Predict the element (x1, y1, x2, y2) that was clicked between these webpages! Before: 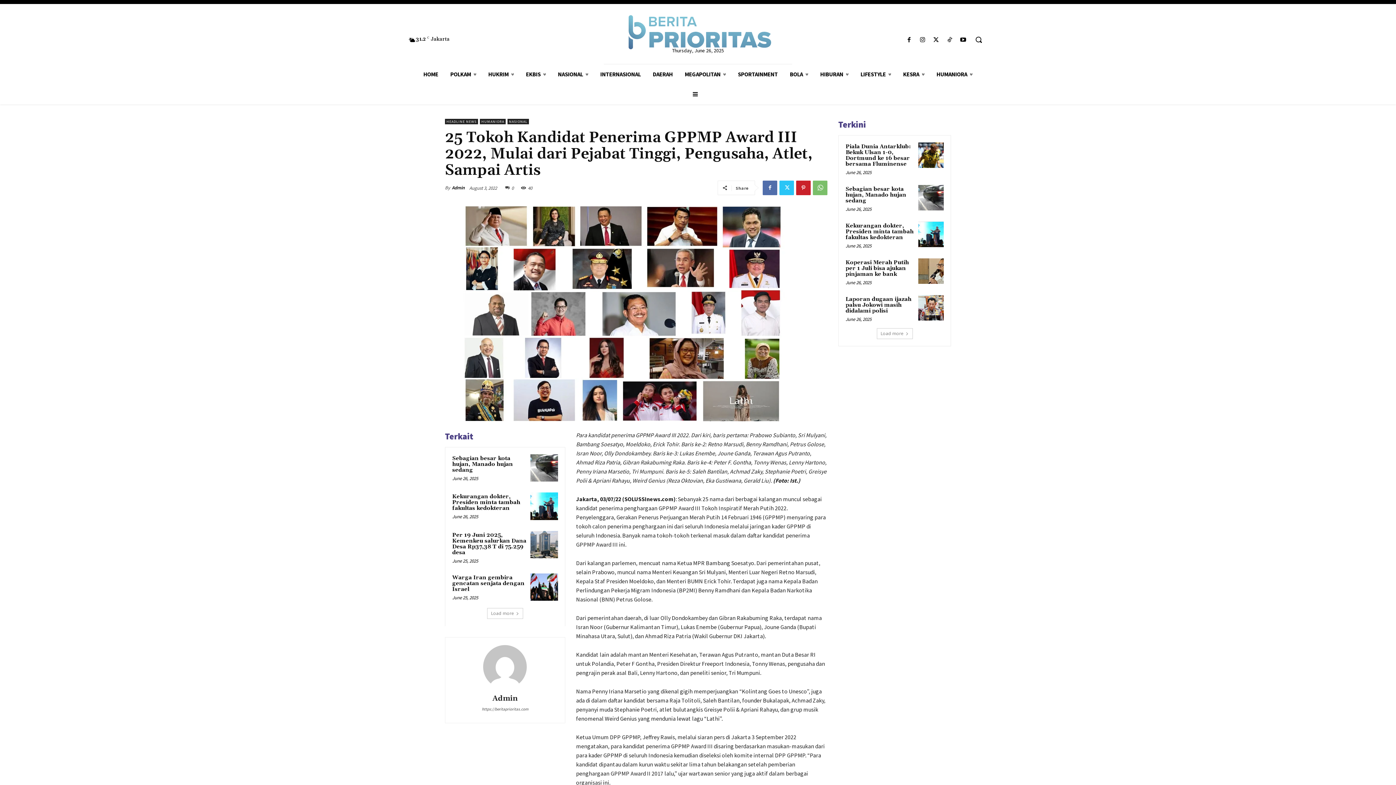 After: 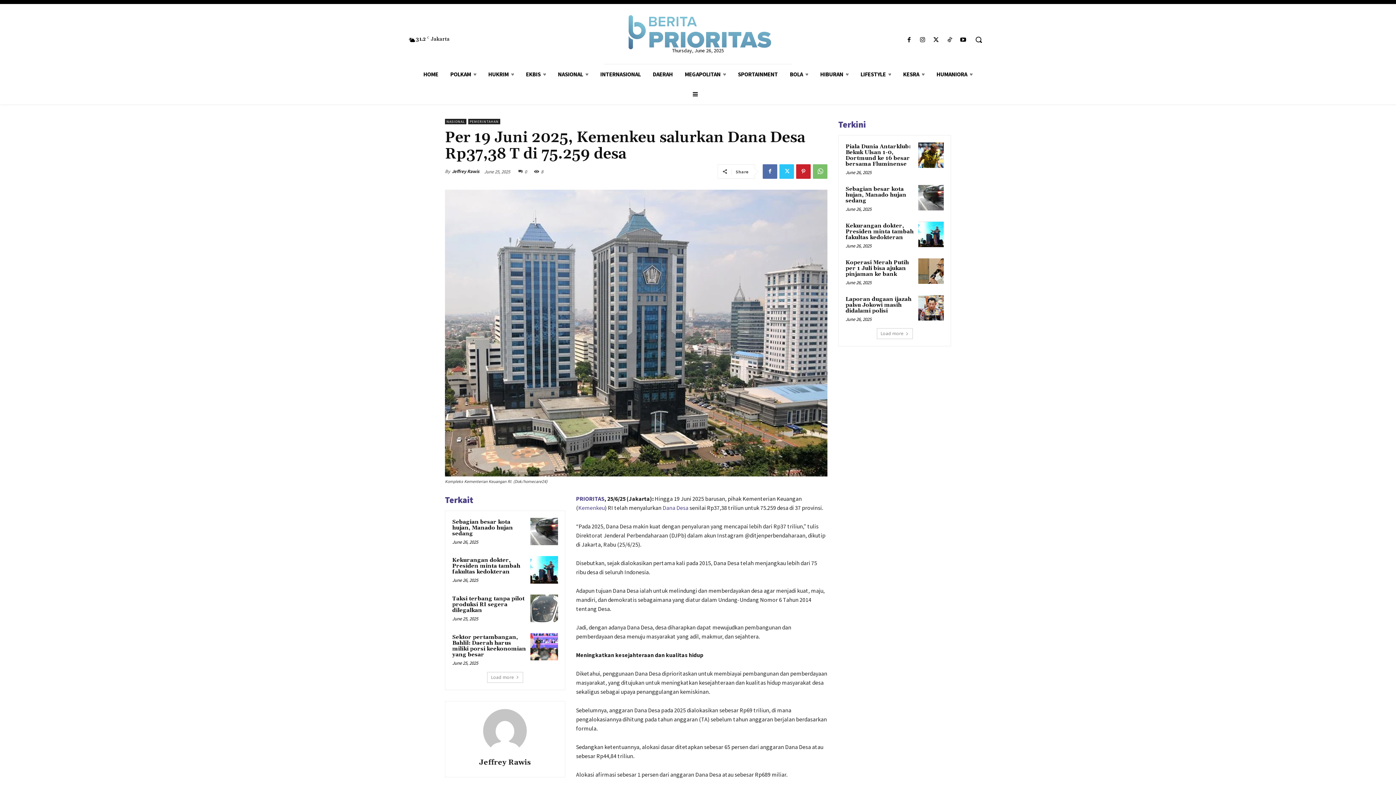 Action: bbox: (530, 531, 558, 558)